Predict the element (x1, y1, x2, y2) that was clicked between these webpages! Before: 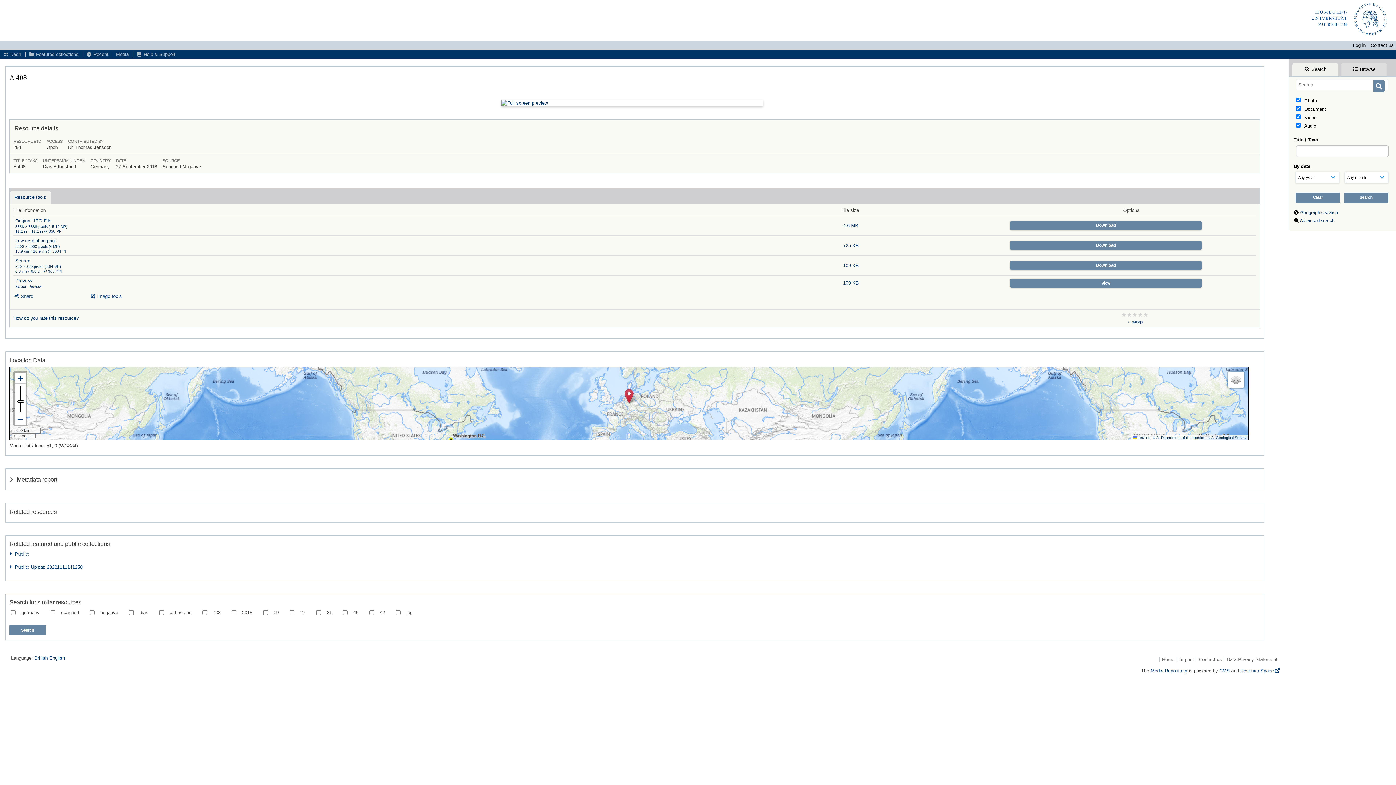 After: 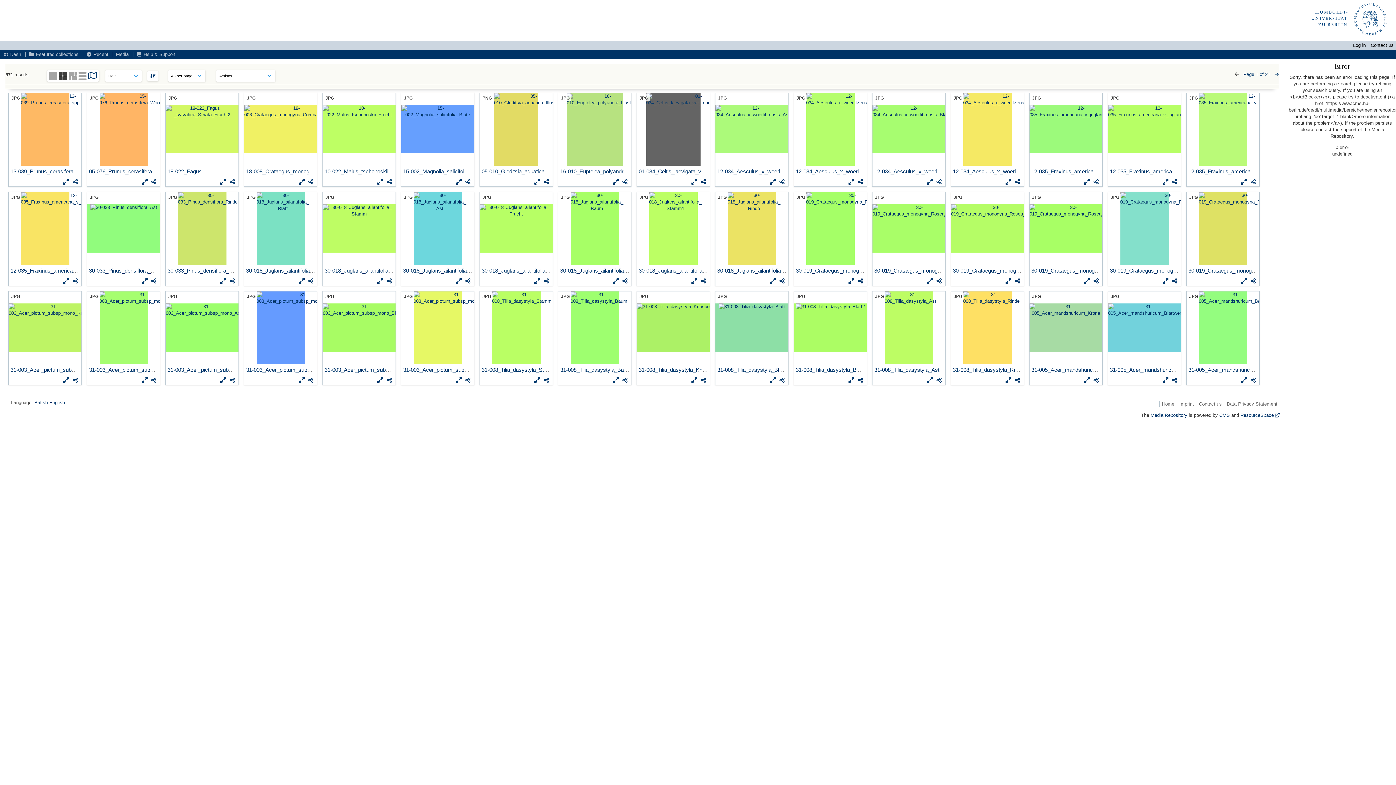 Action: bbox: (1373, 80, 1384, 91)